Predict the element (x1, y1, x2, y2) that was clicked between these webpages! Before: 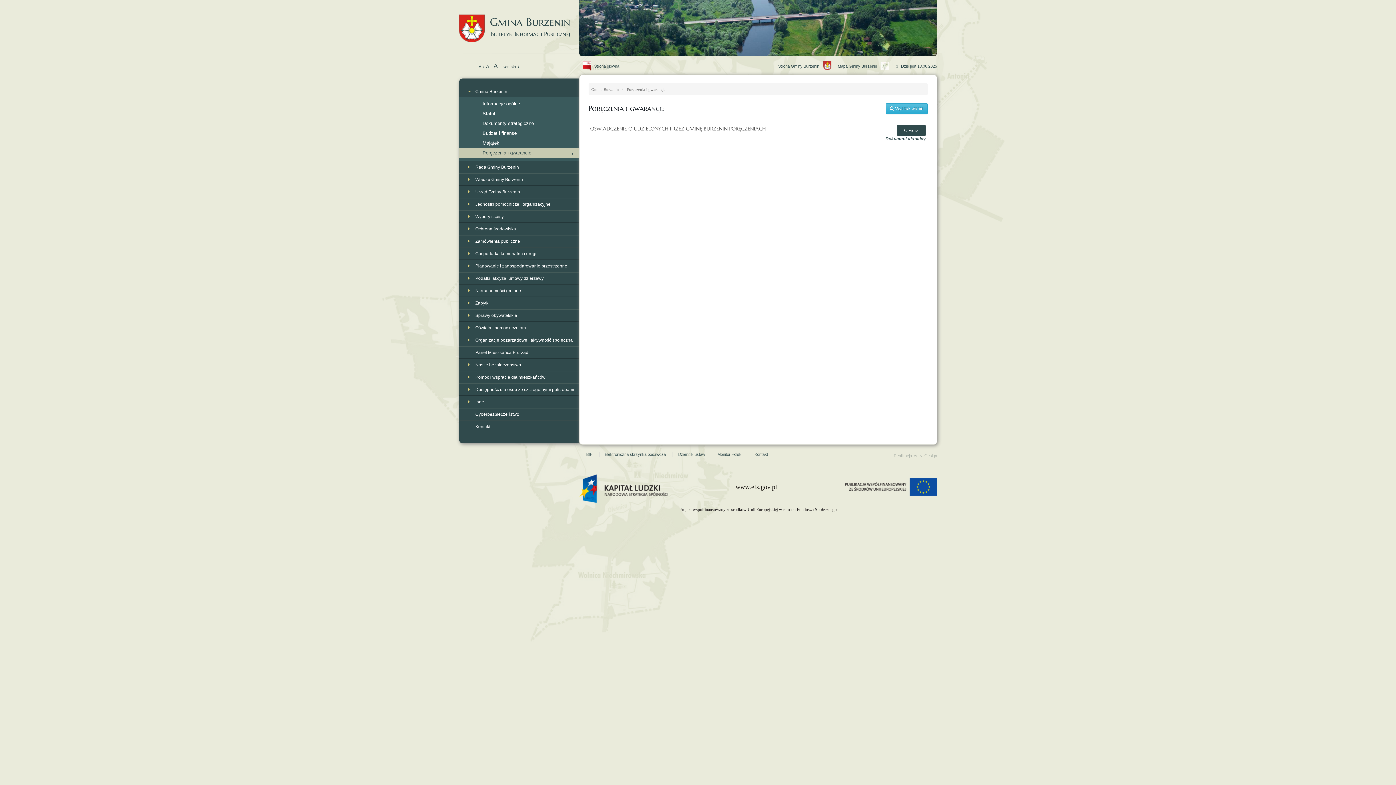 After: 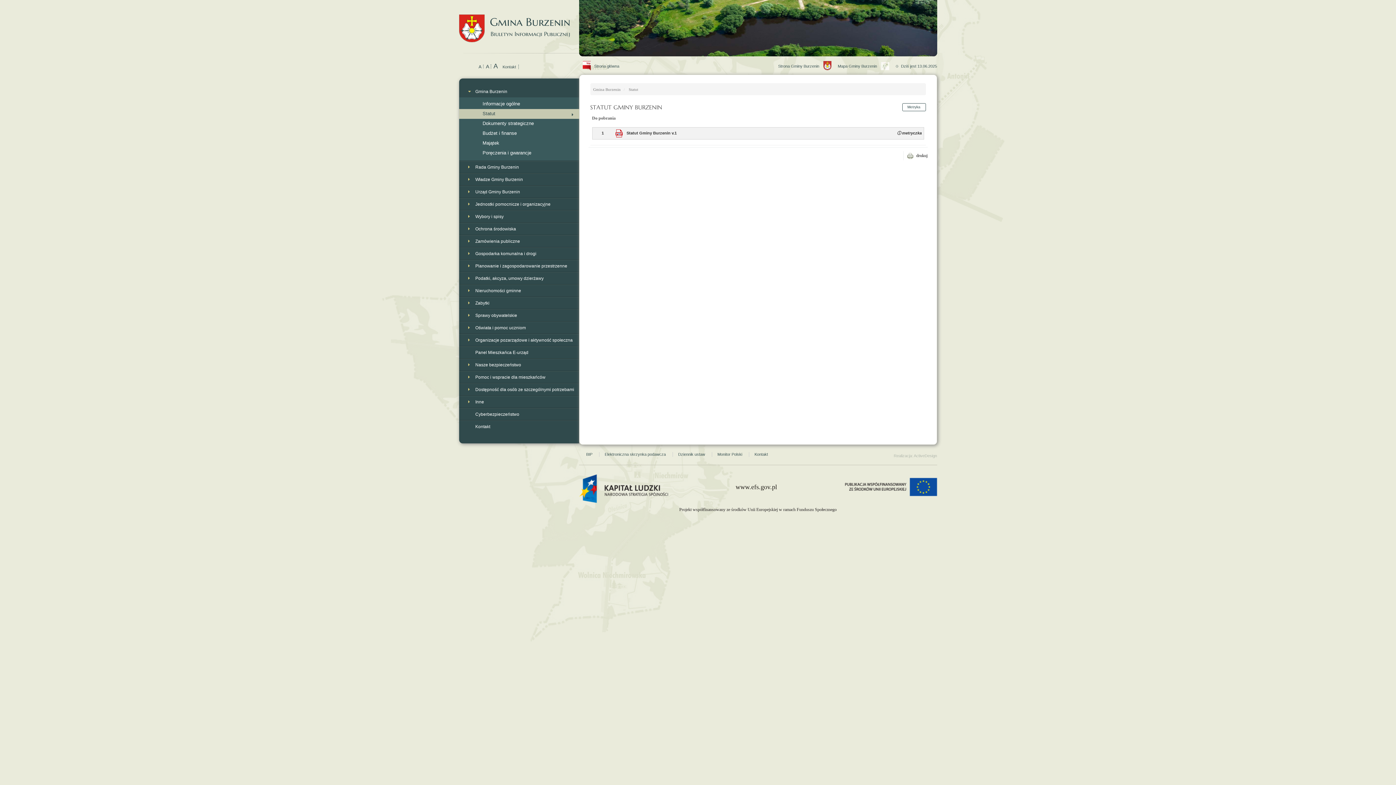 Action: bbox: (466, 109, 579, 118) label: Statut